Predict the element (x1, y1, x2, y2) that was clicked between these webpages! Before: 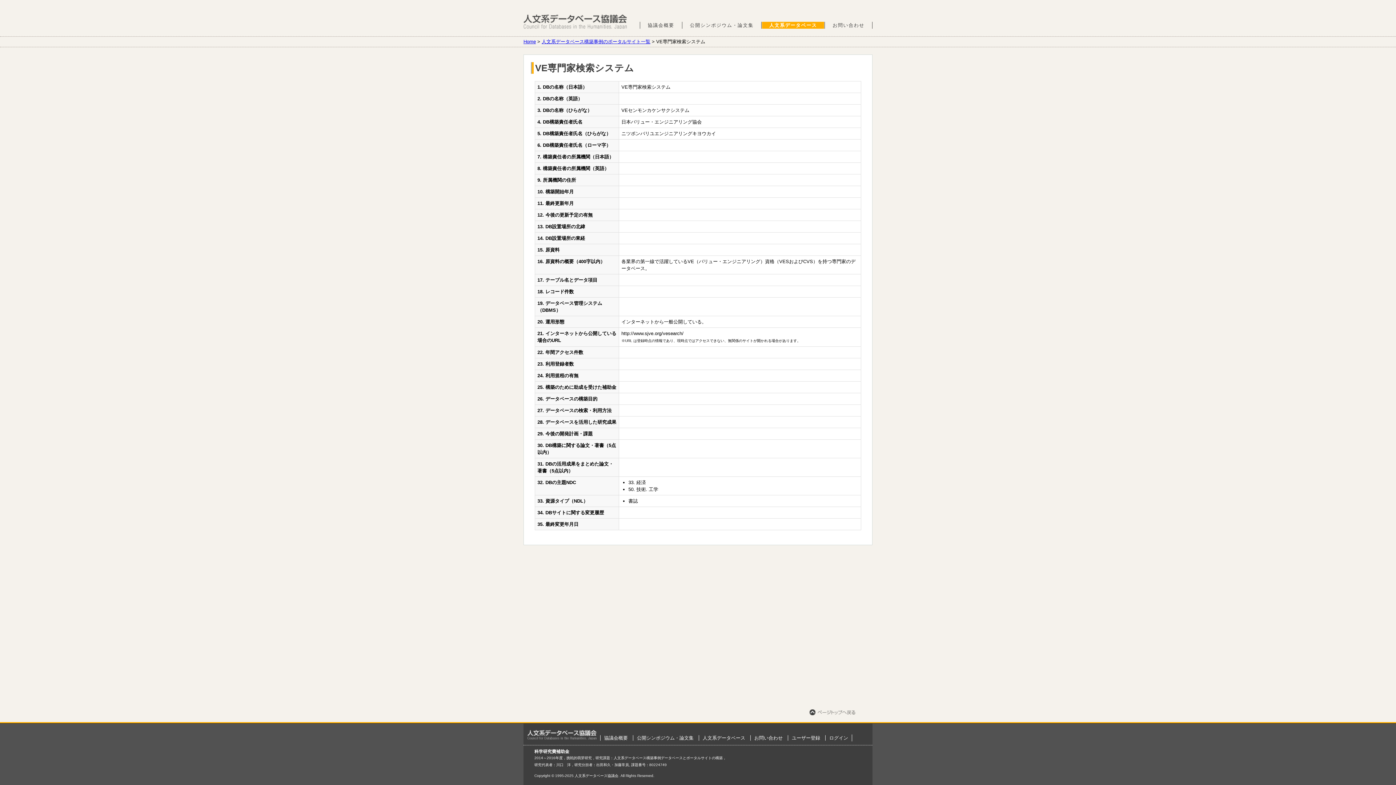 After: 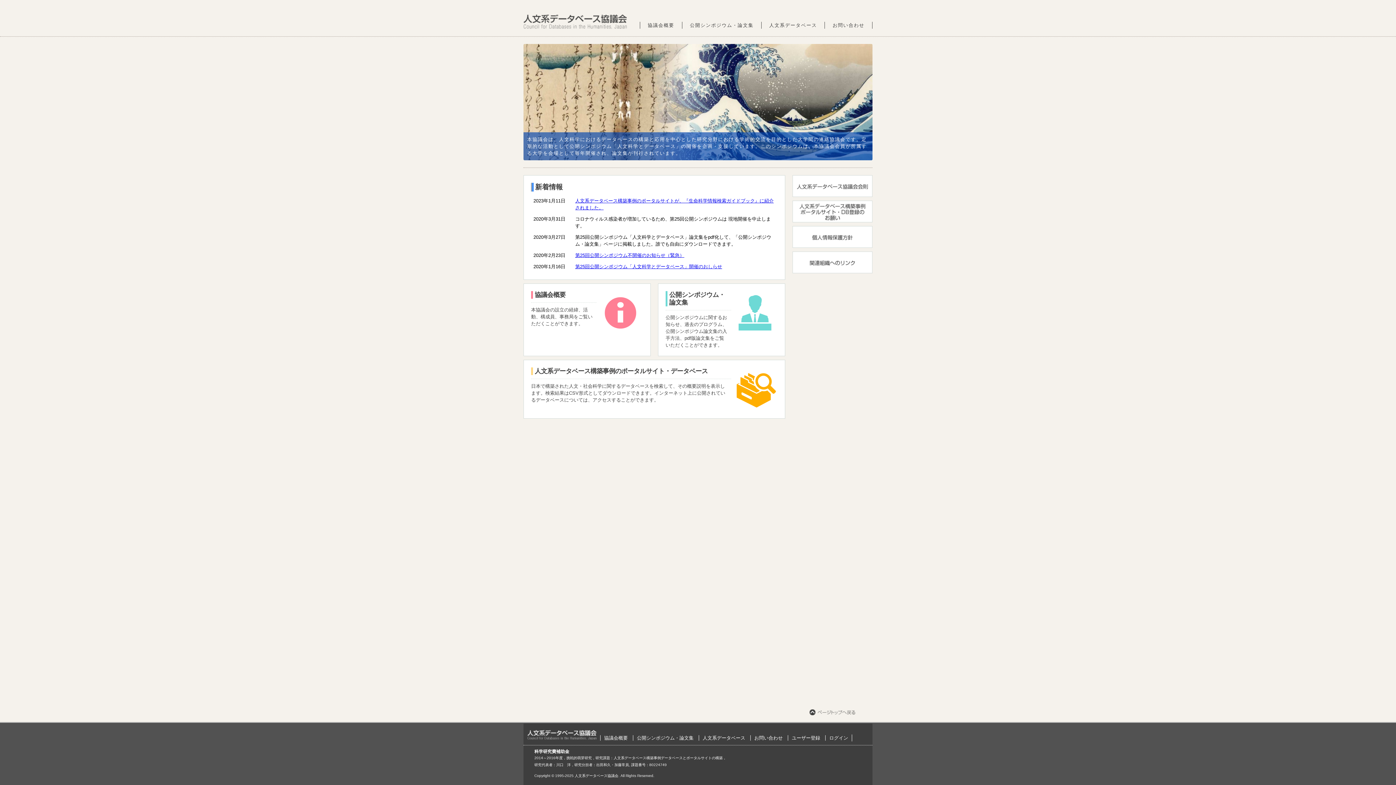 Action: bbox: (527, 730, 596, 740) label: ホーム